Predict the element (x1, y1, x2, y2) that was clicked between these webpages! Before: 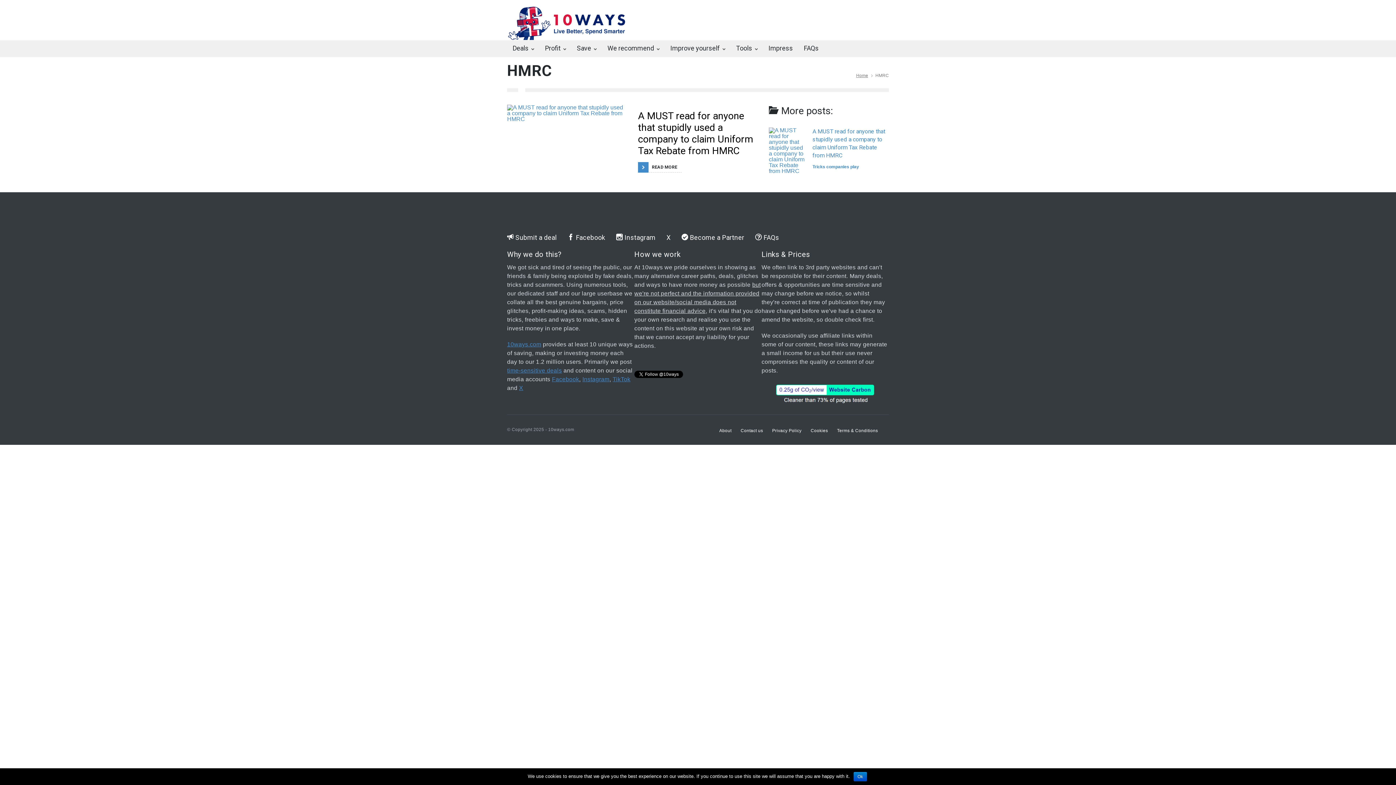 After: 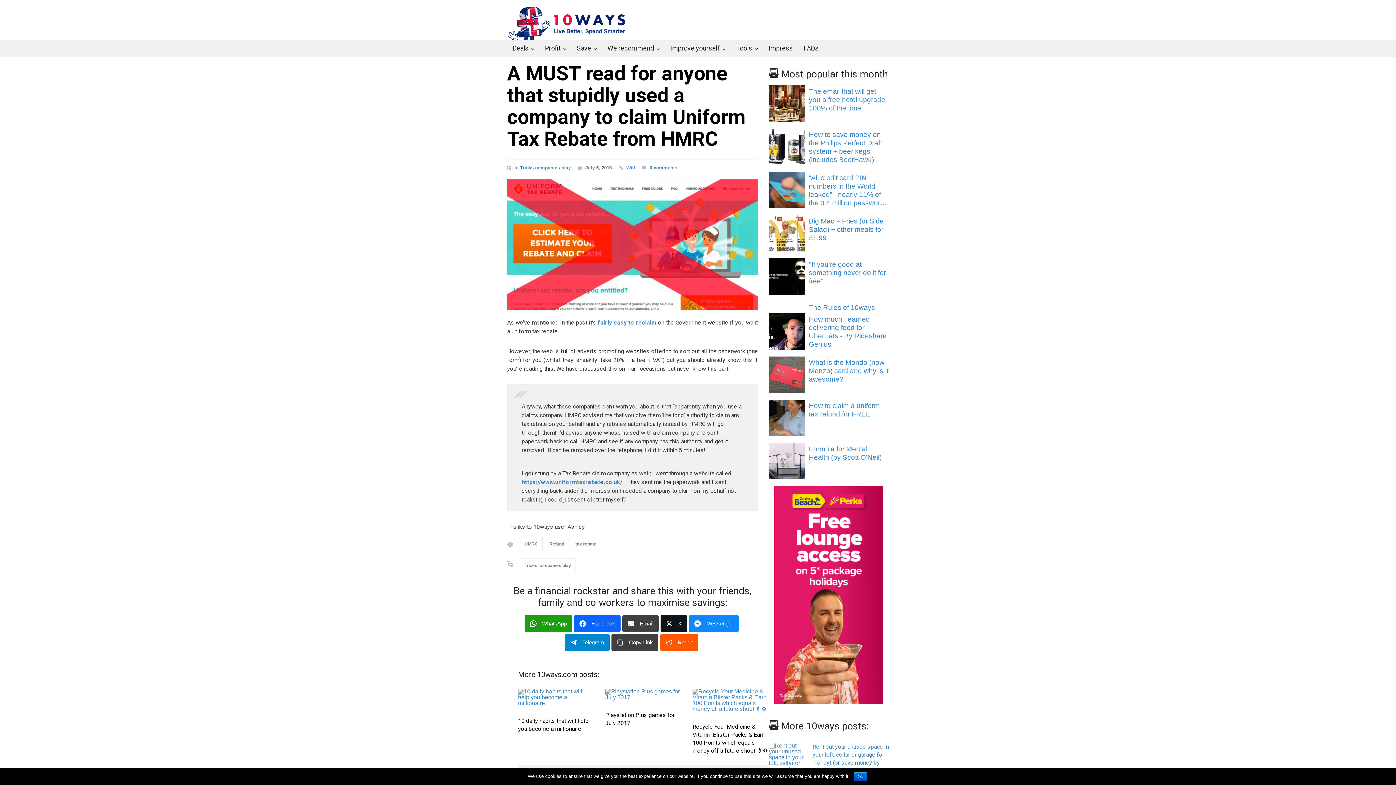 Action: bbox: (507, 104, 627, 122)